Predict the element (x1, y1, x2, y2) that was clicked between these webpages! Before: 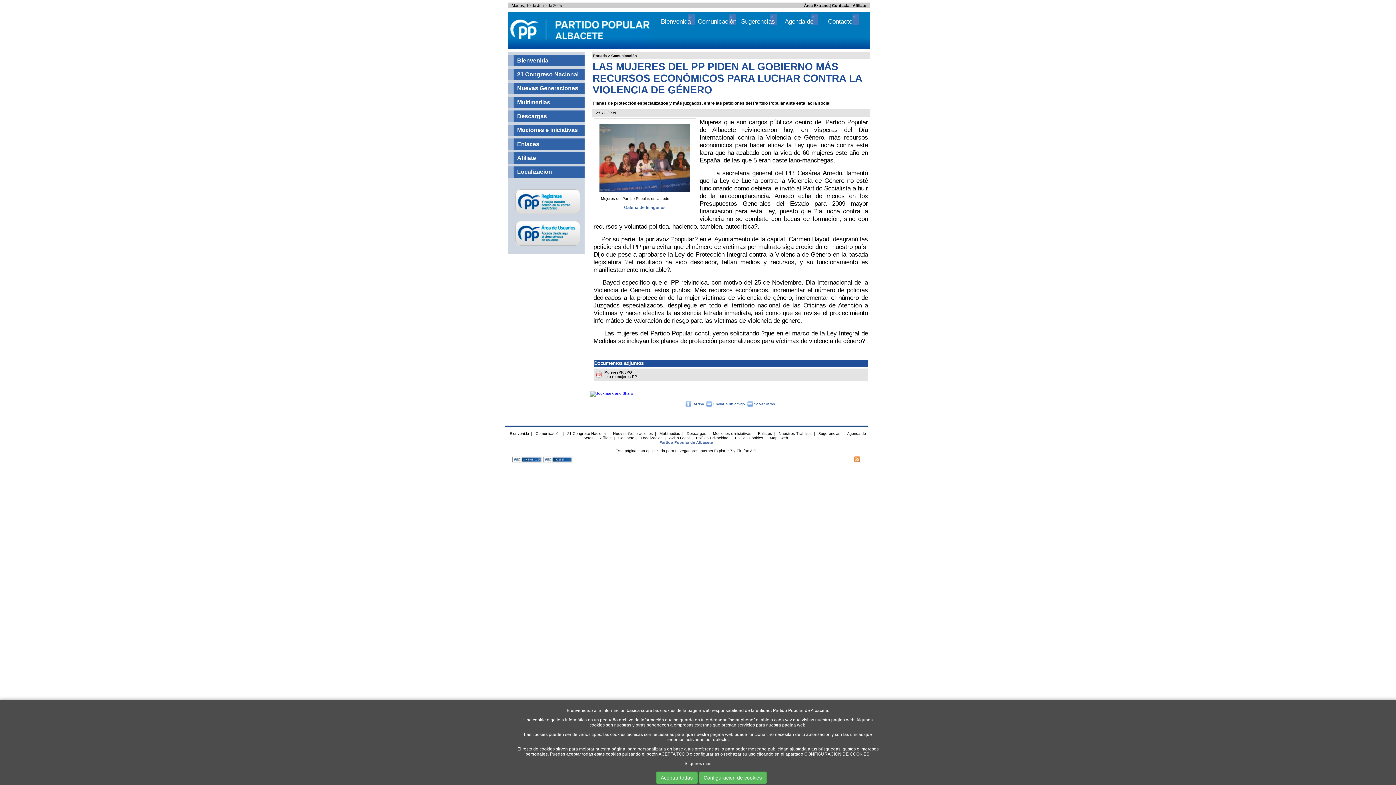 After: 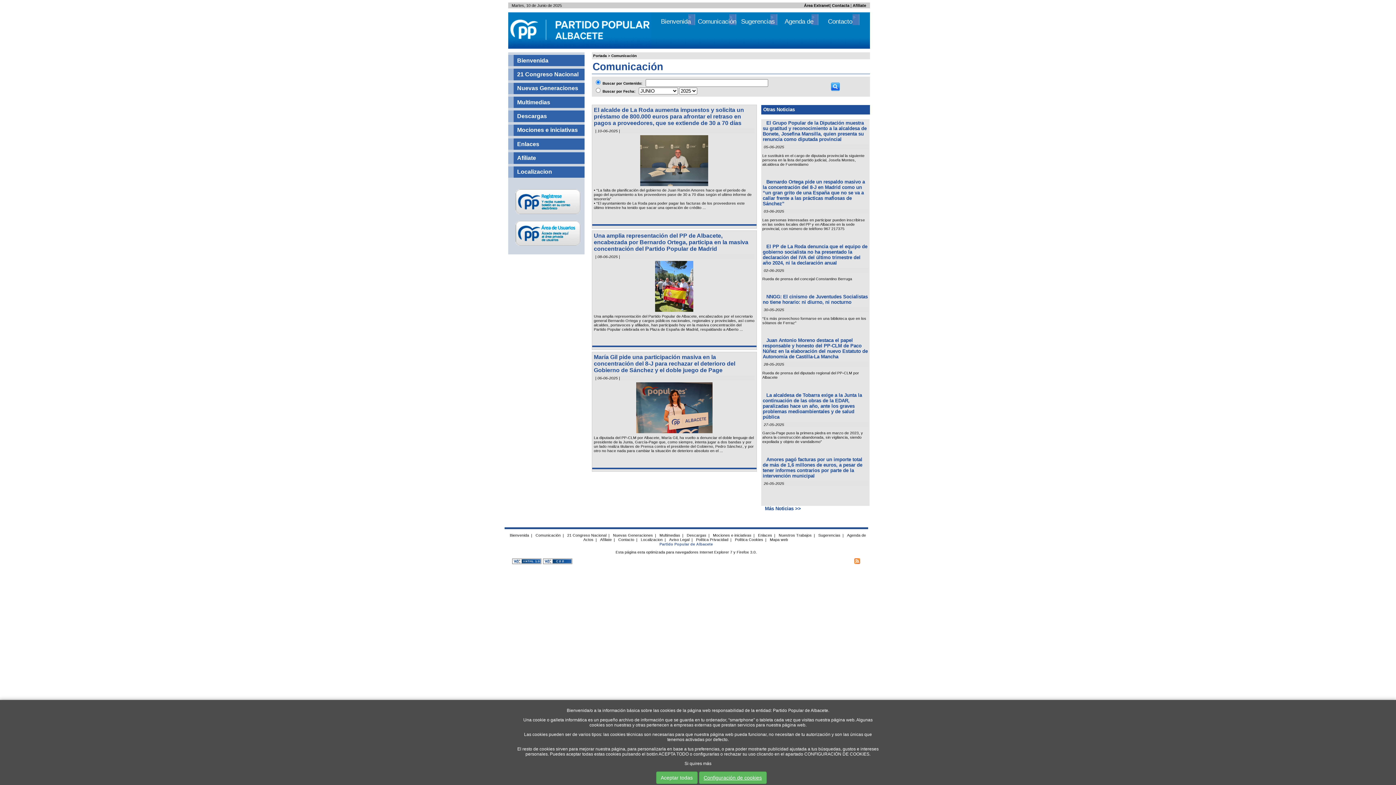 Action: bbox: (753, 401, 776, 407) label: Volver Atrás